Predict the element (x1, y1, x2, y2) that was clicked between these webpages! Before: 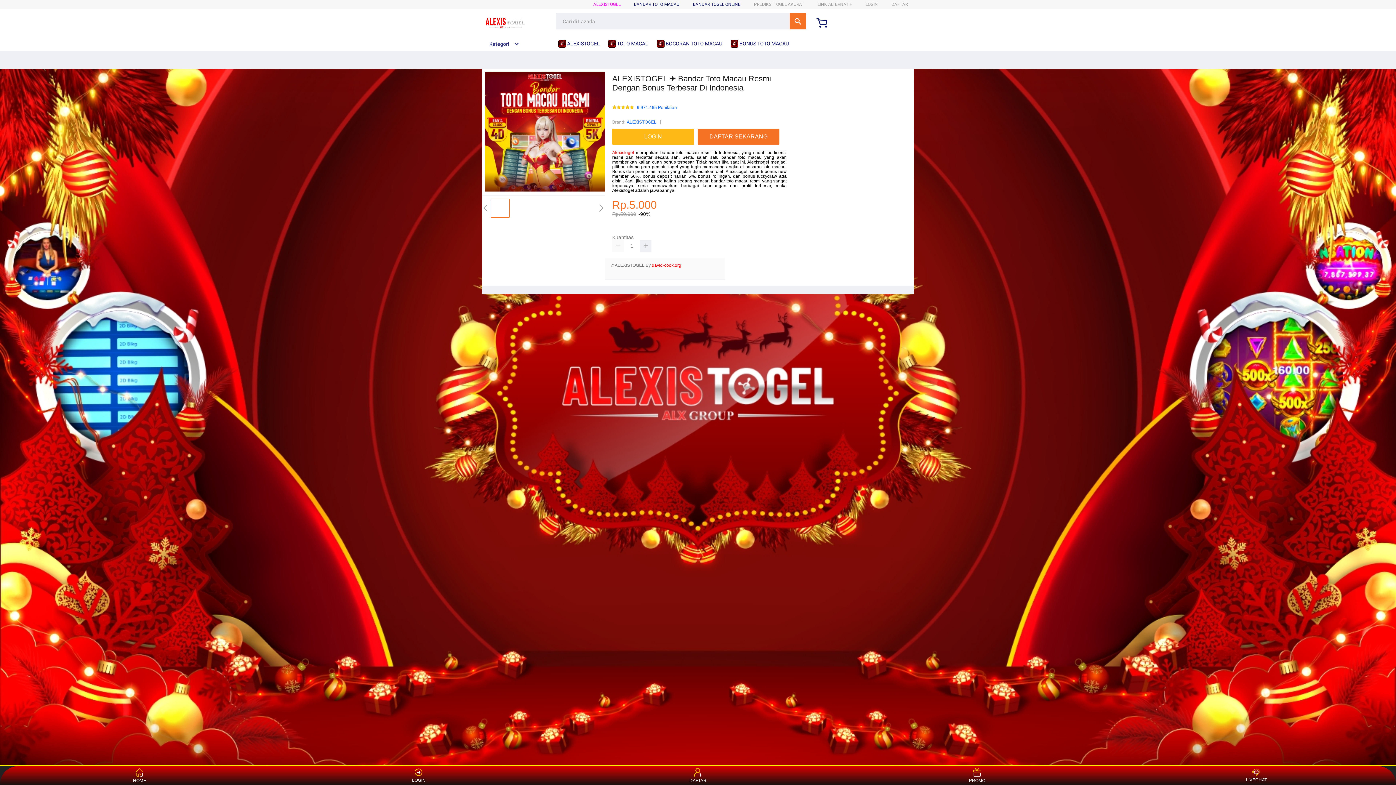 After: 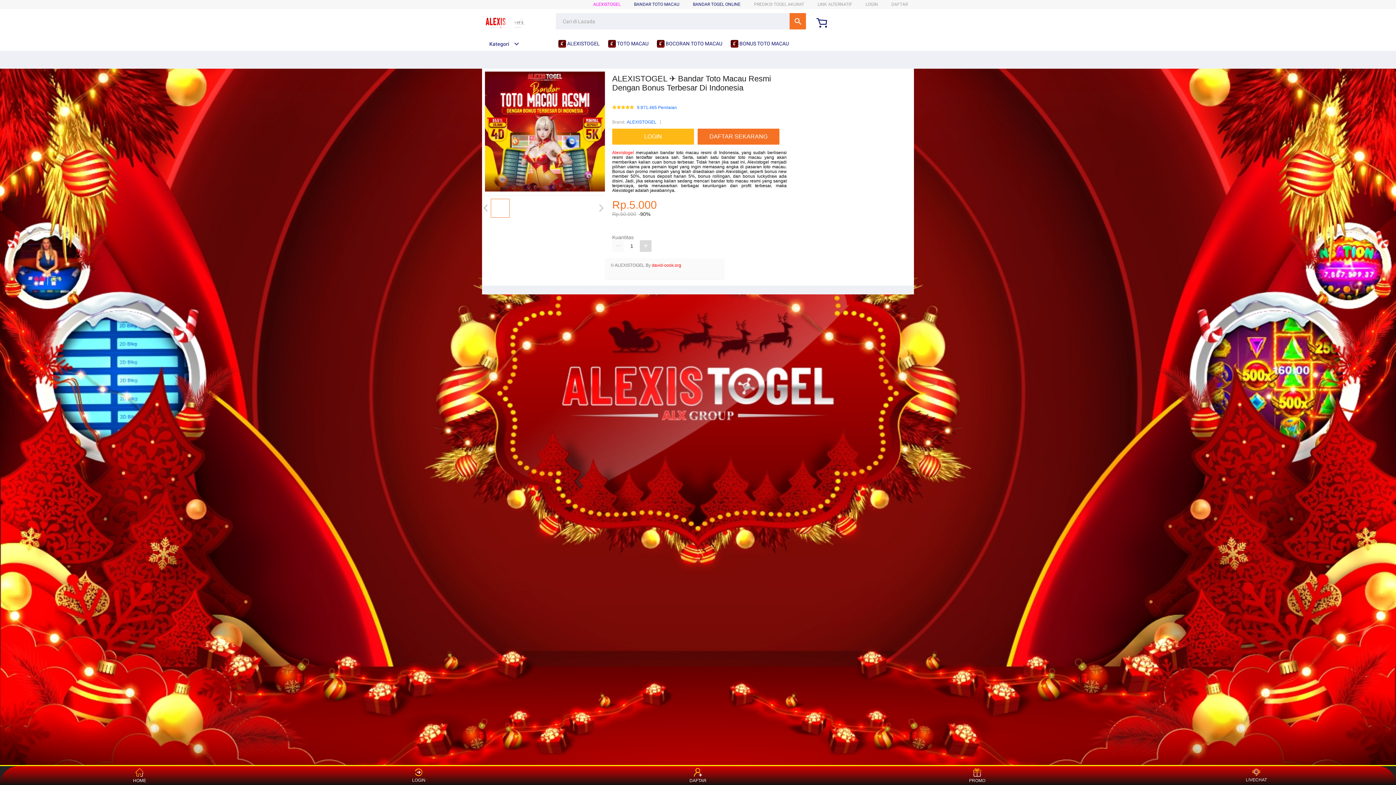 Action: bbox: (640, 240, 651, 252)